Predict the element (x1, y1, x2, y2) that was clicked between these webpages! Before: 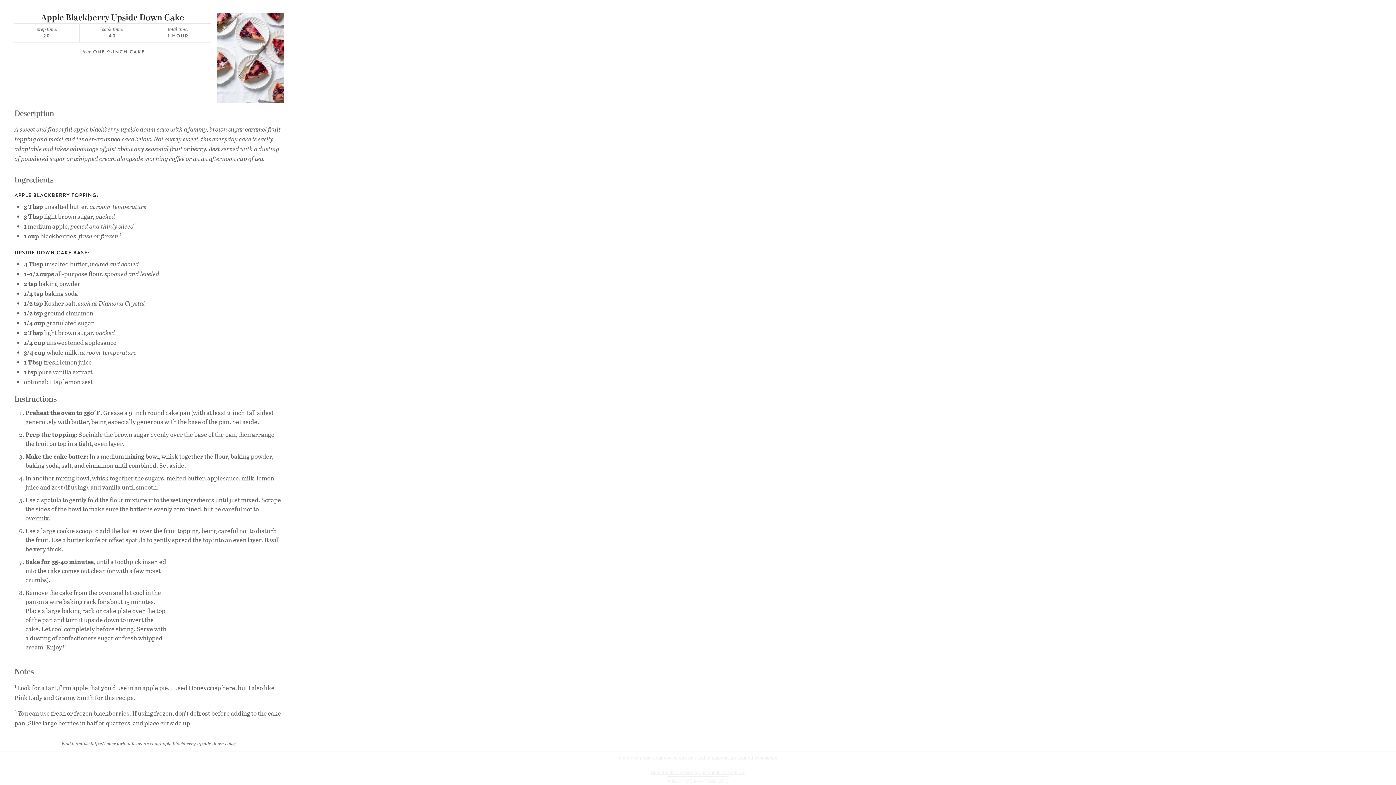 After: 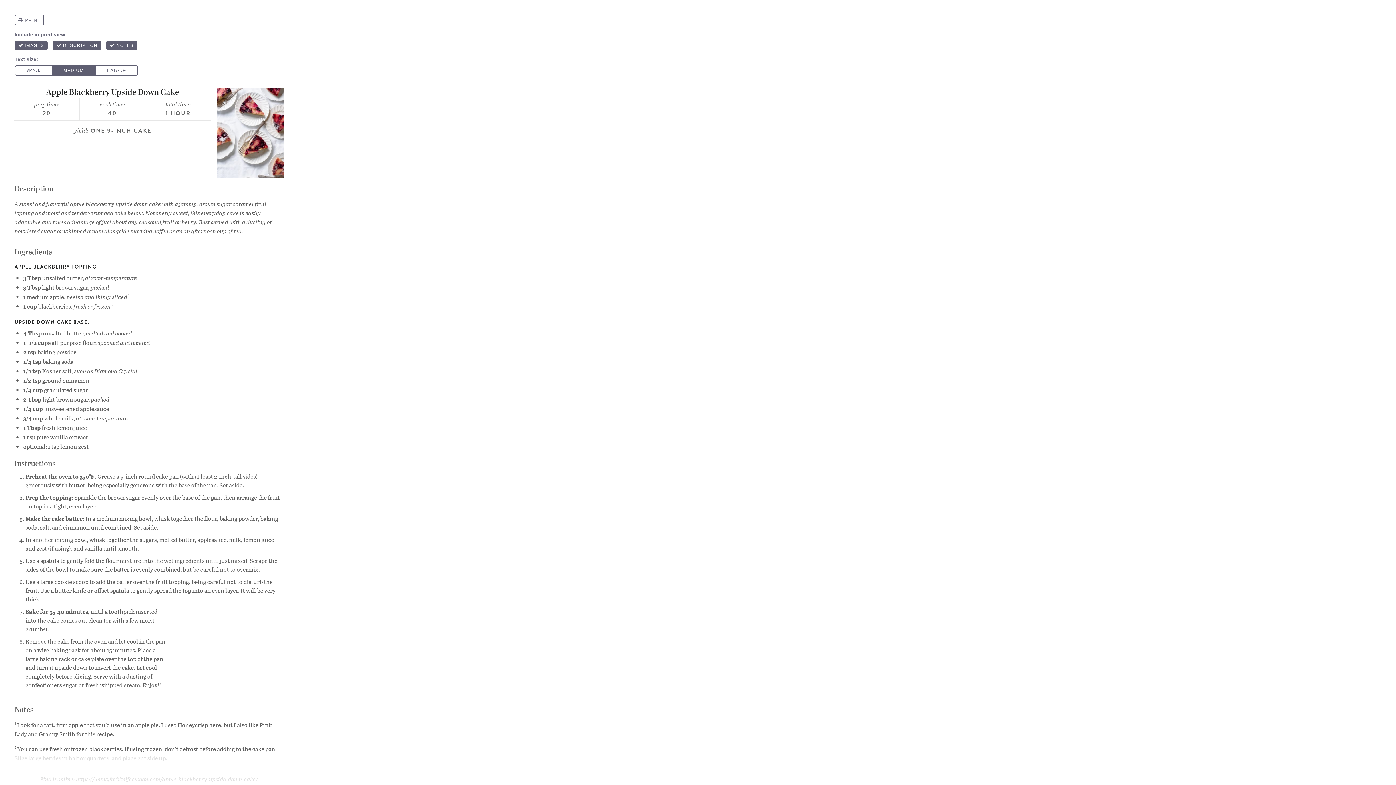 Action: bbox: (147, 408, 164, 417) label: round